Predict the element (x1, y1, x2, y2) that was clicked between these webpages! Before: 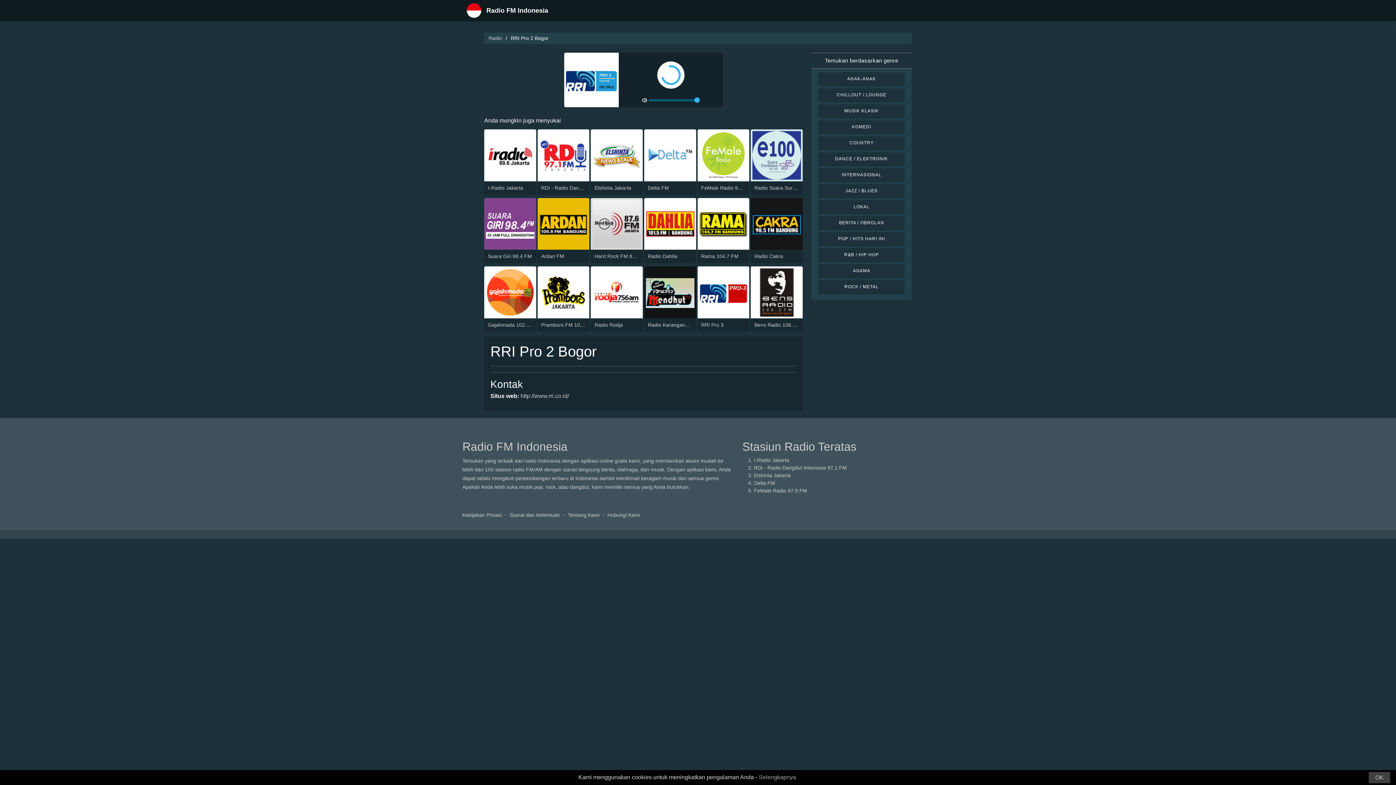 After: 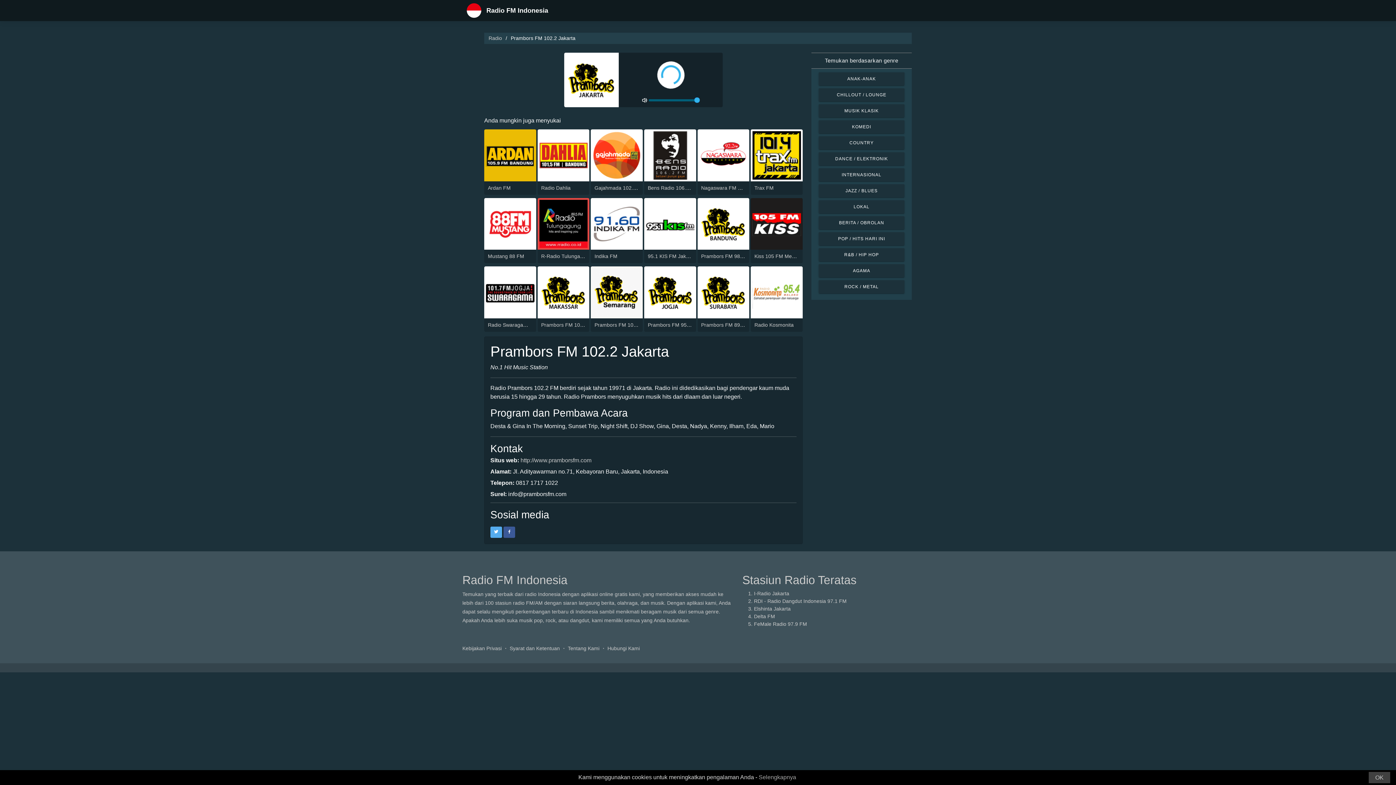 Action: label: Prambors FM 102.2 Jakarta bbox: (541, 322, 606, 327)